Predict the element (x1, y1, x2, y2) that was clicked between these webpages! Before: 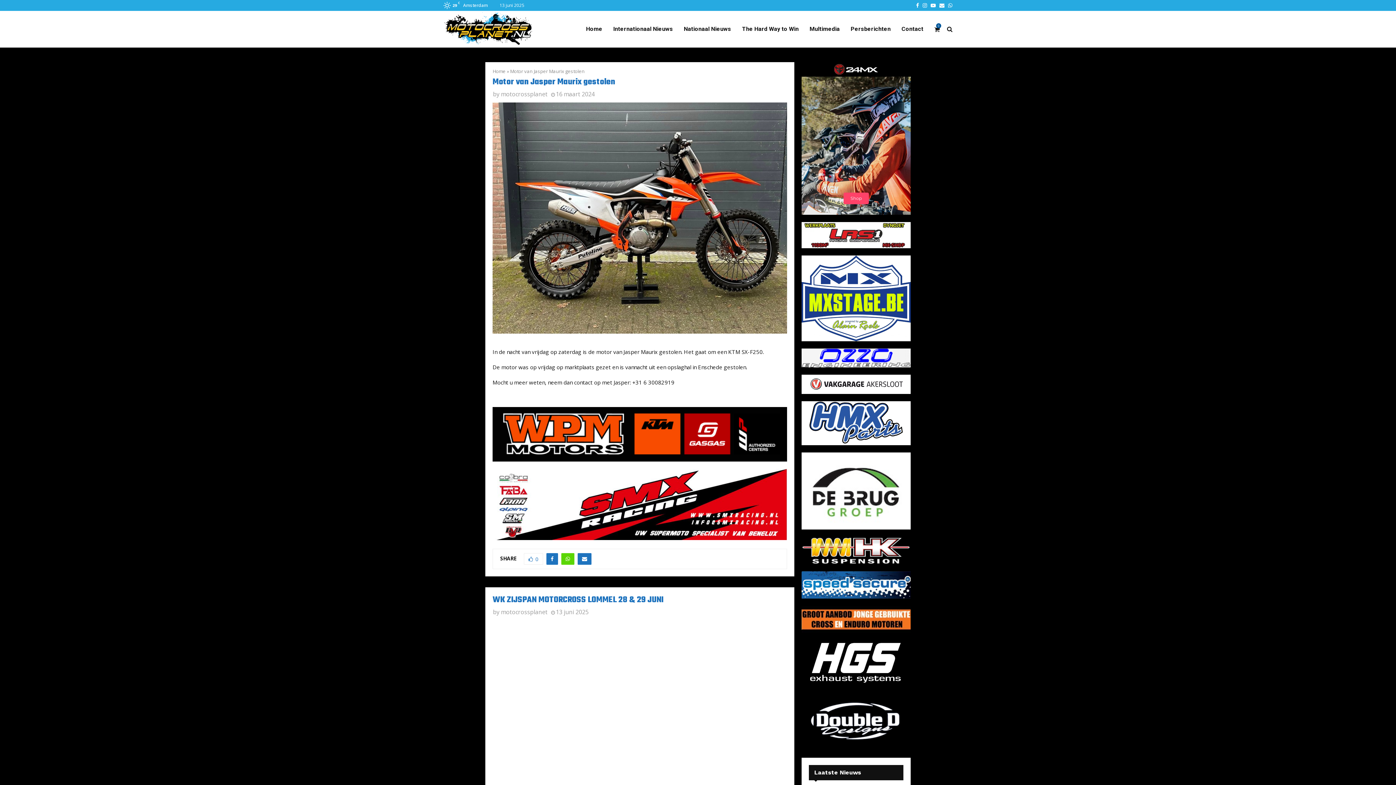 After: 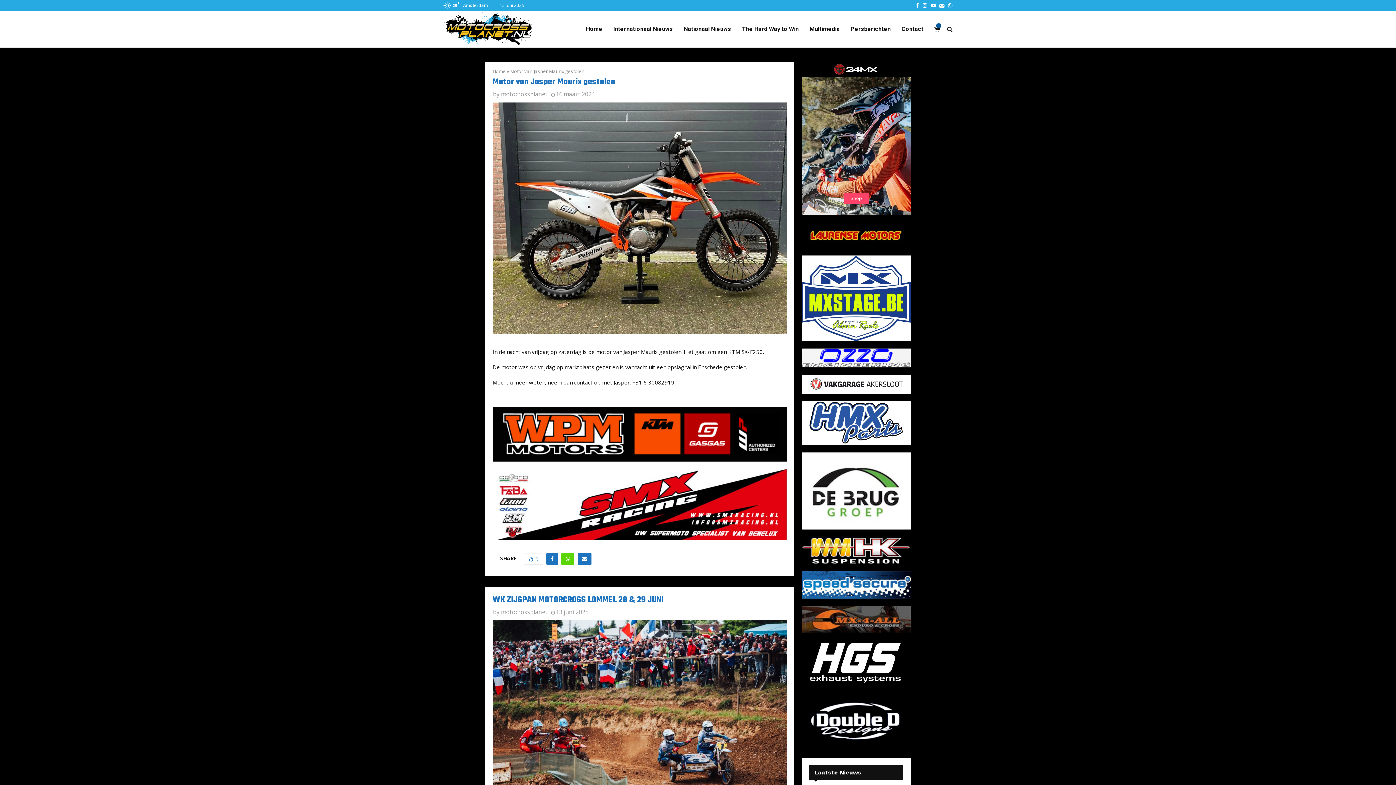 Action: bbox: (801, 640, 910, 685)